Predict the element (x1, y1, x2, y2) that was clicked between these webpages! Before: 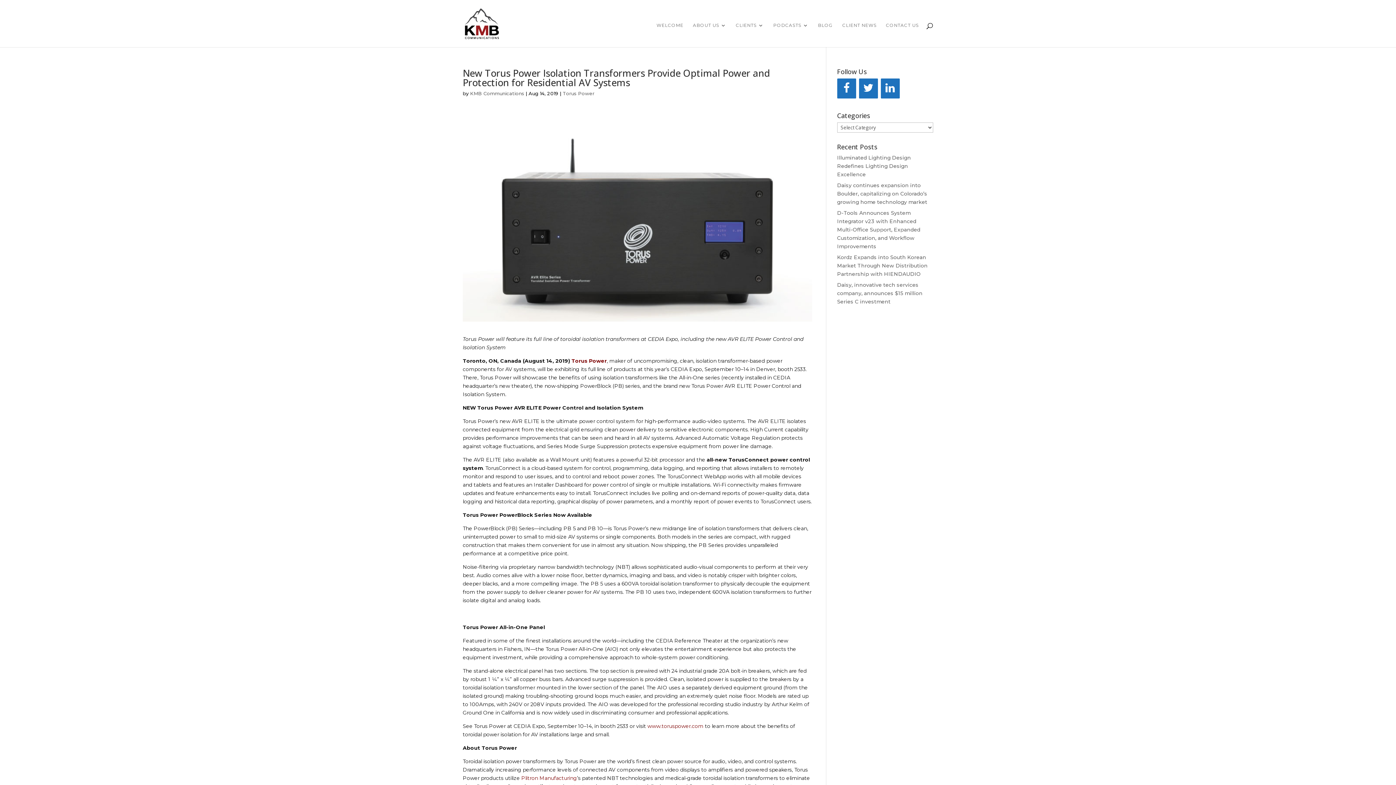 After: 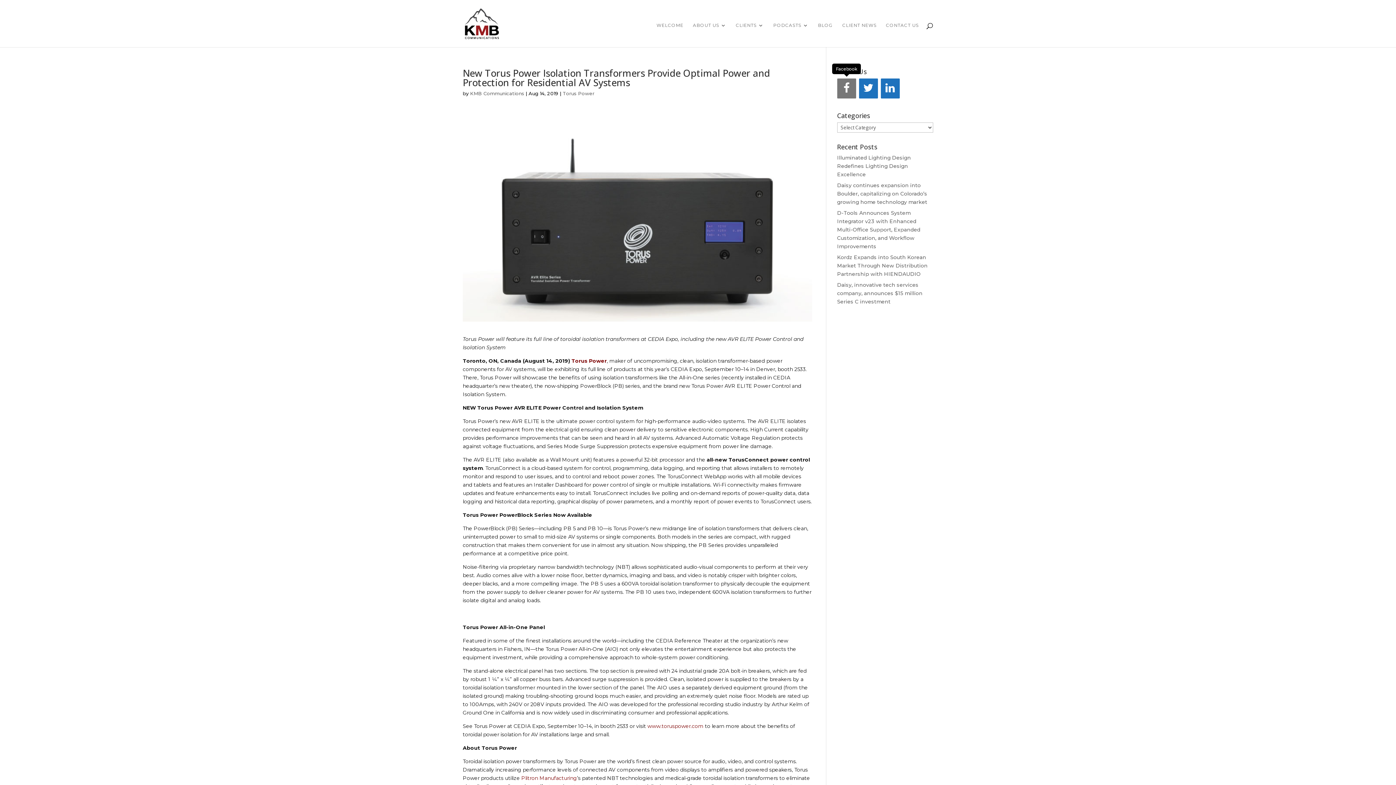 Action: label: Facebook bbox: (837, 78, 856, 98)